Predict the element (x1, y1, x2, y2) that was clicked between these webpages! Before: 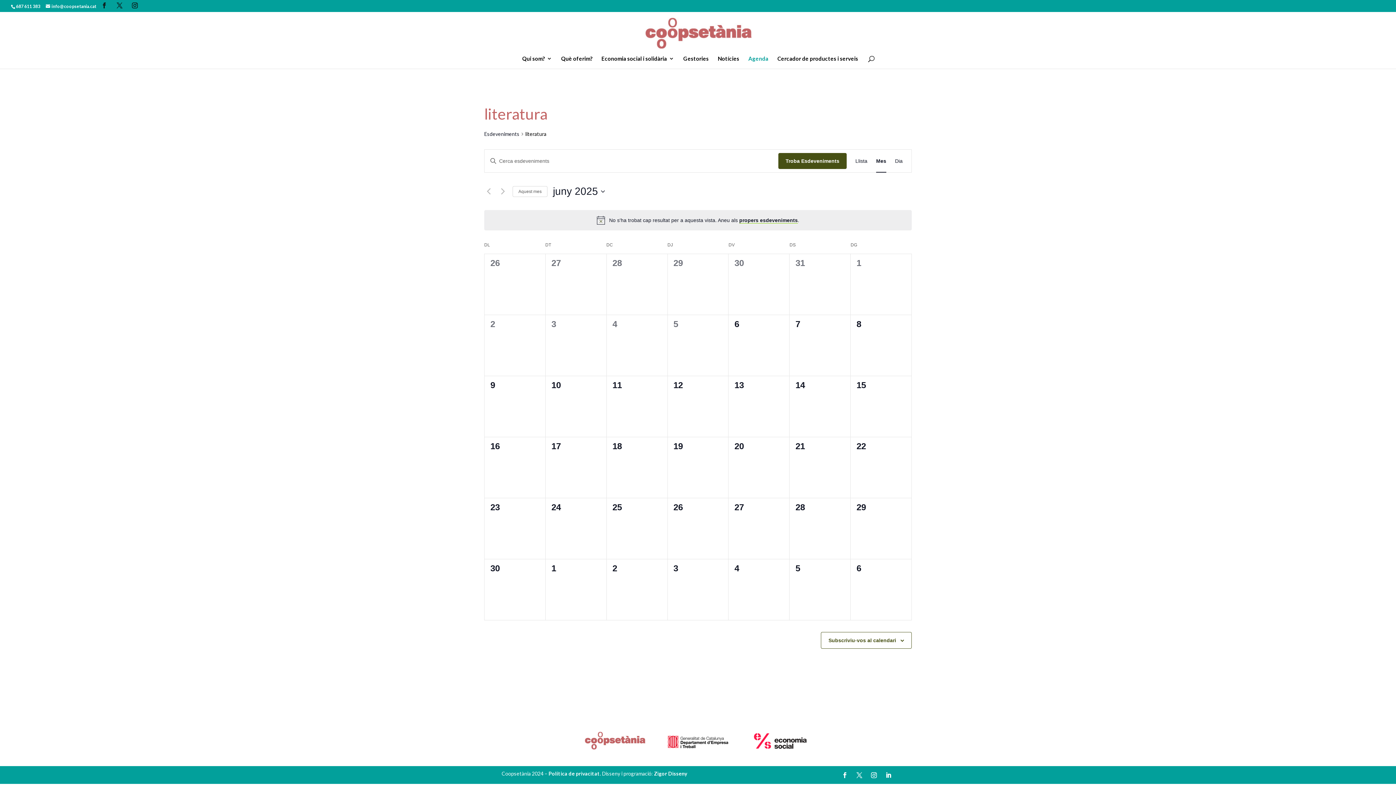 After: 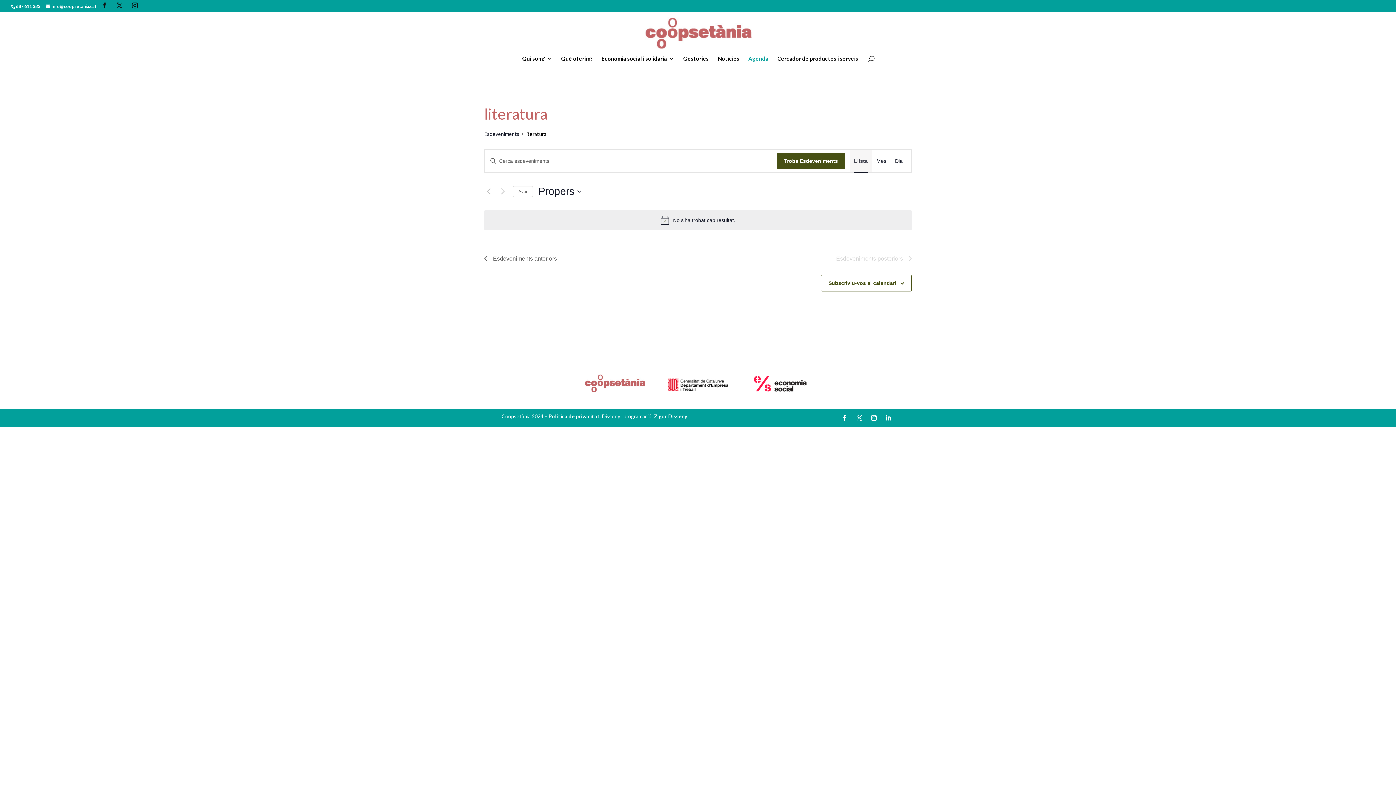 Action: label: Llista bbox: (855, 149, 867, 172)